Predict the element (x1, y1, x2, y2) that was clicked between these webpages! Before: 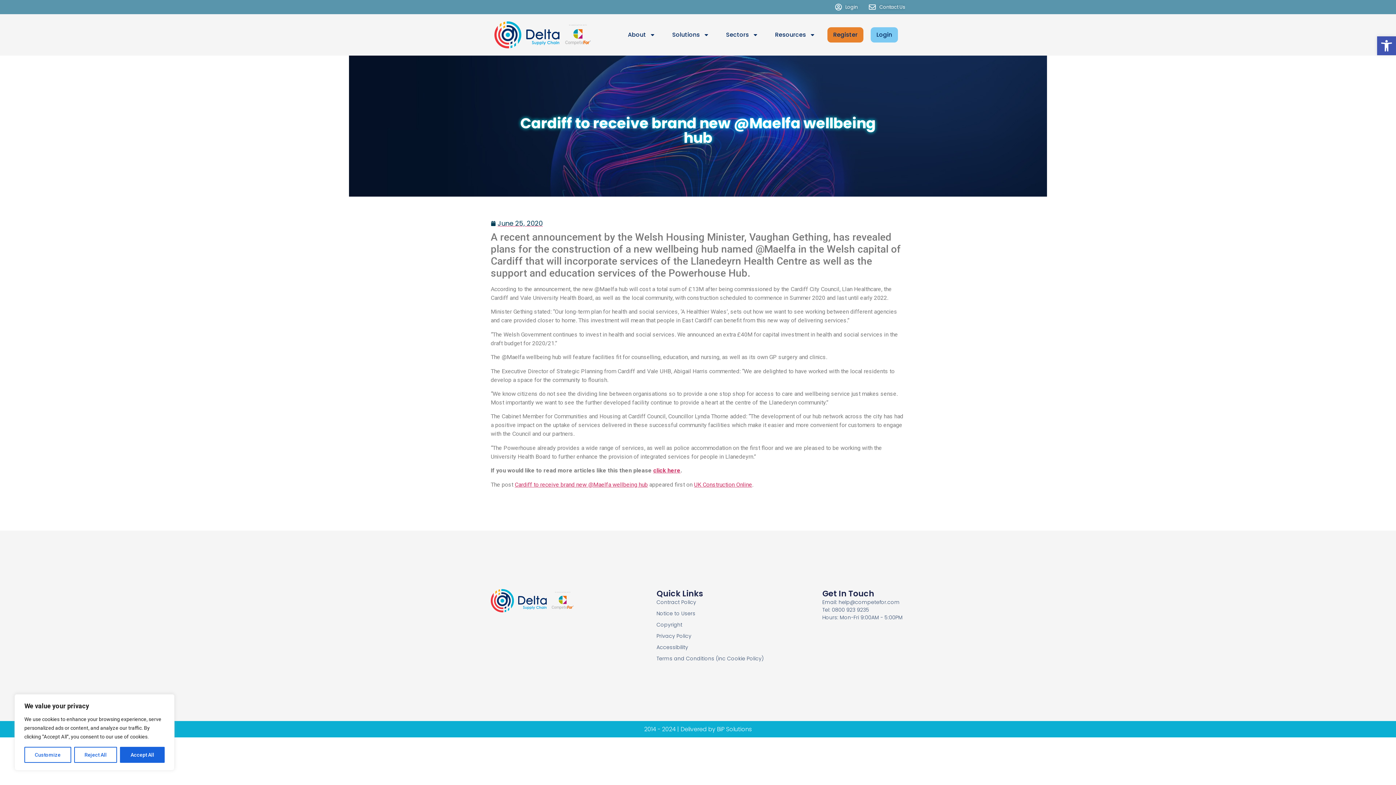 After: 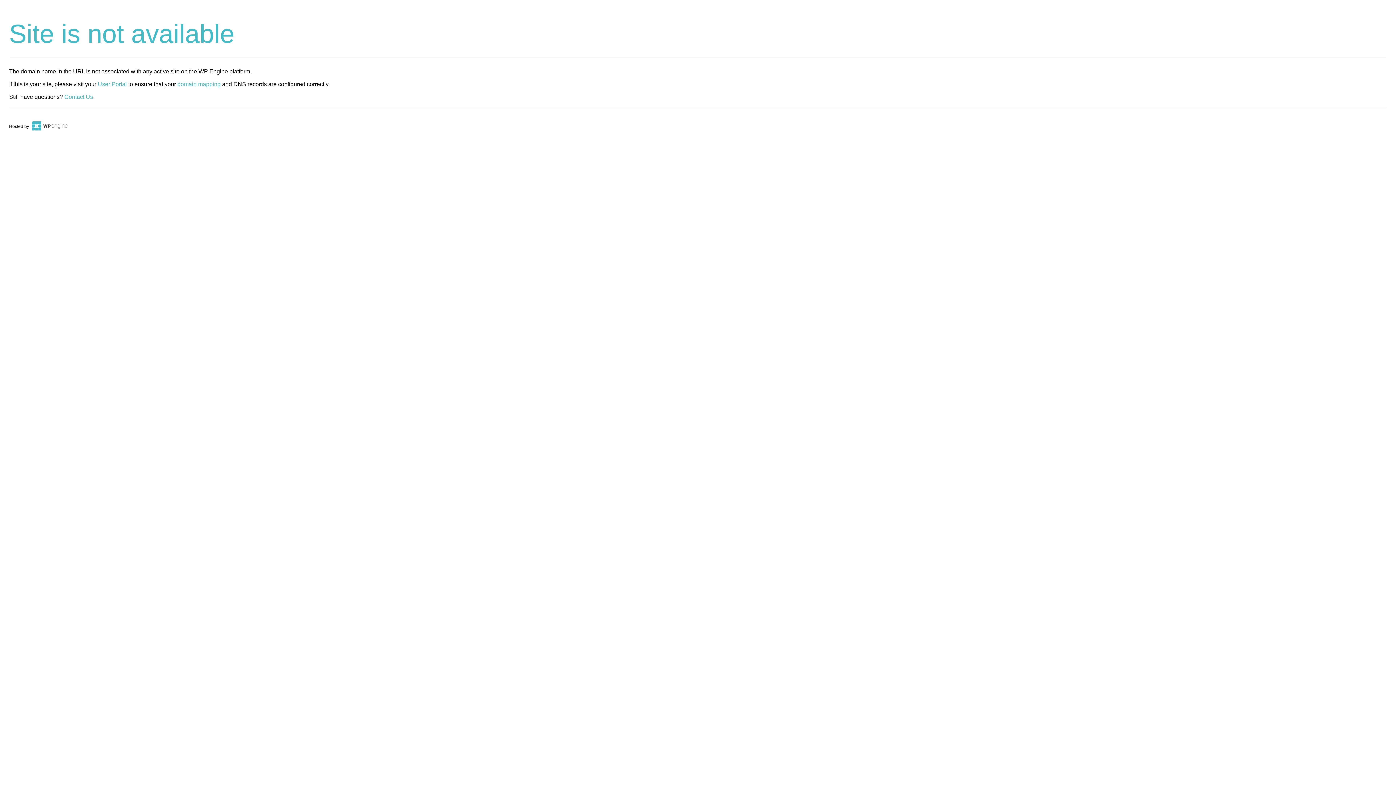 Action: bbox: (694, 481, 752, 488) label: UK Construction Online